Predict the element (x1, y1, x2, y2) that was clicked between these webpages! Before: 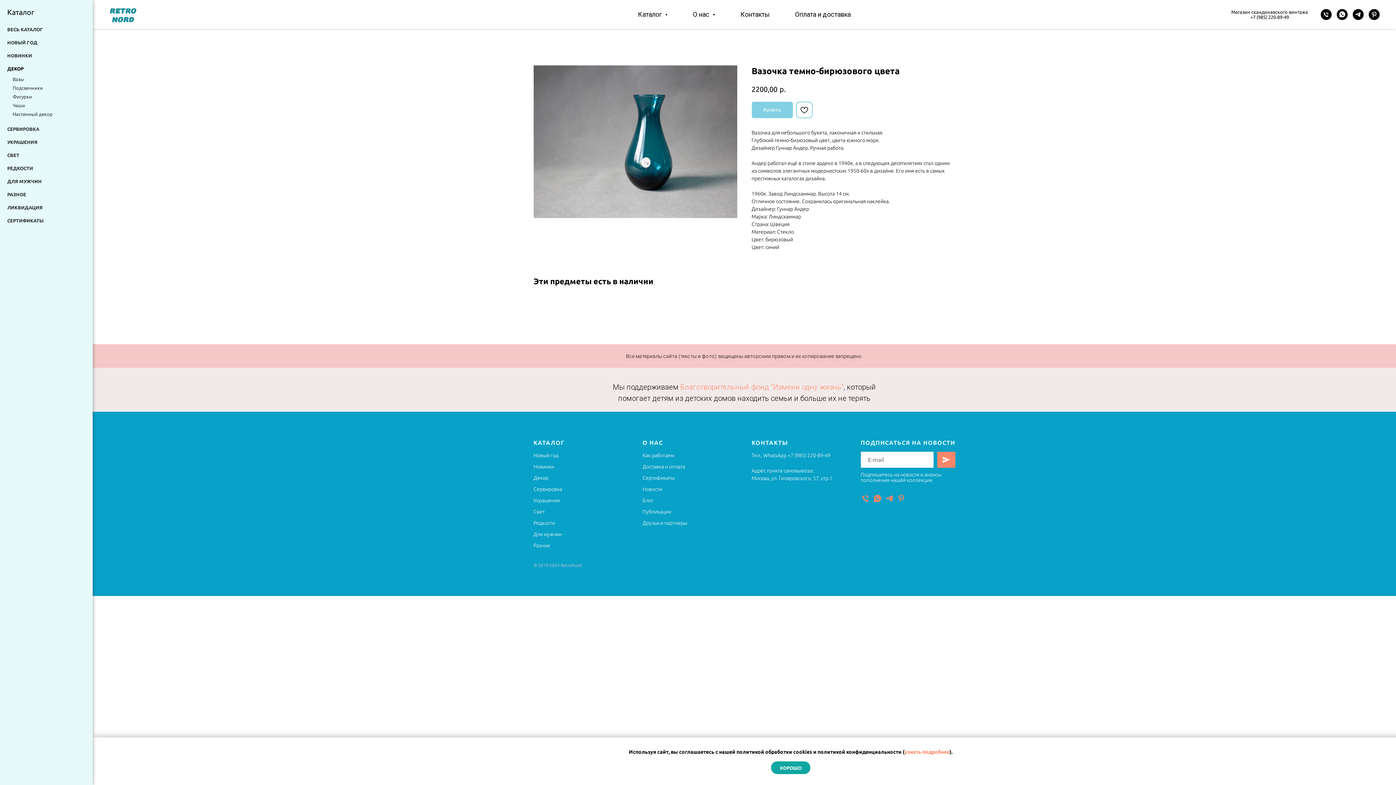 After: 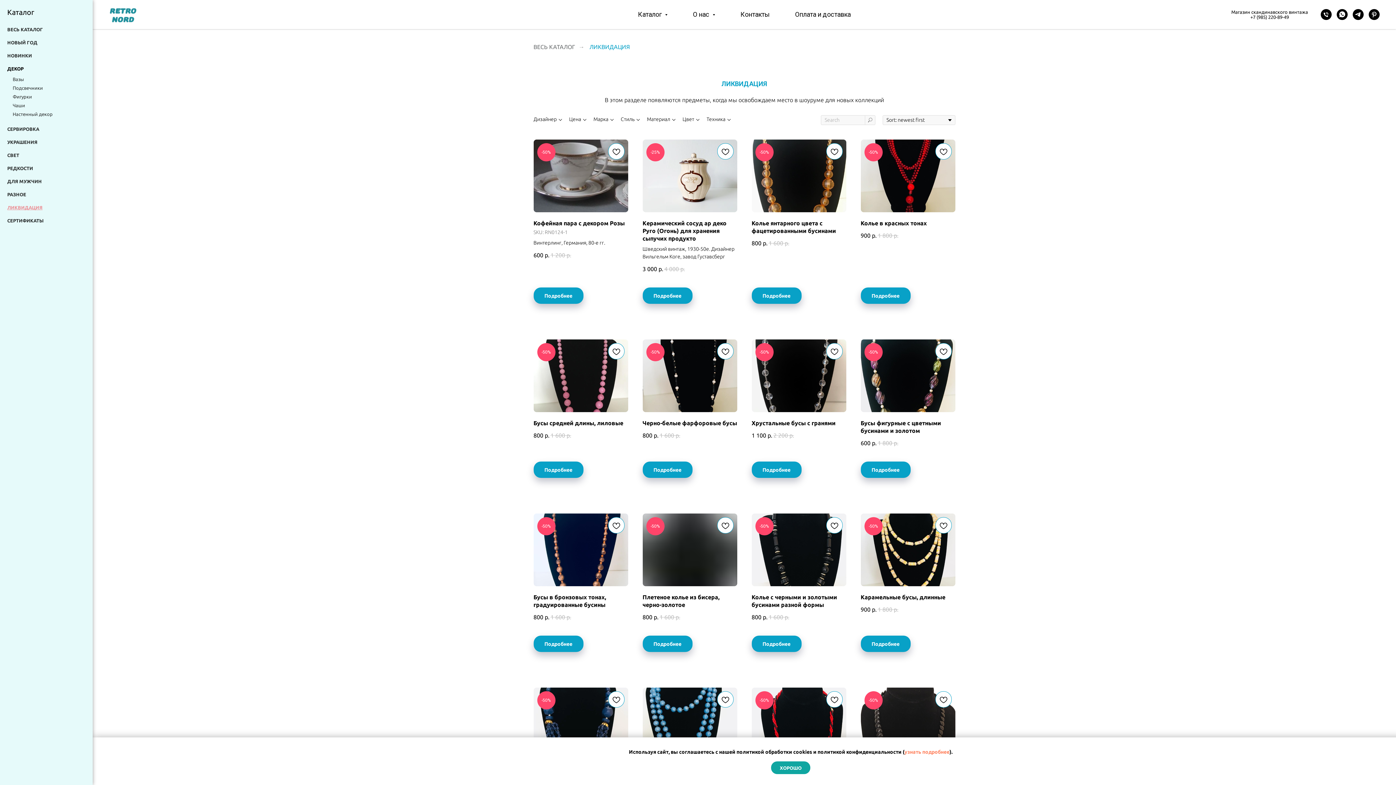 Action: label: ЛИКВИДАЦИЯ bbox: (7, 205, 42, 210)